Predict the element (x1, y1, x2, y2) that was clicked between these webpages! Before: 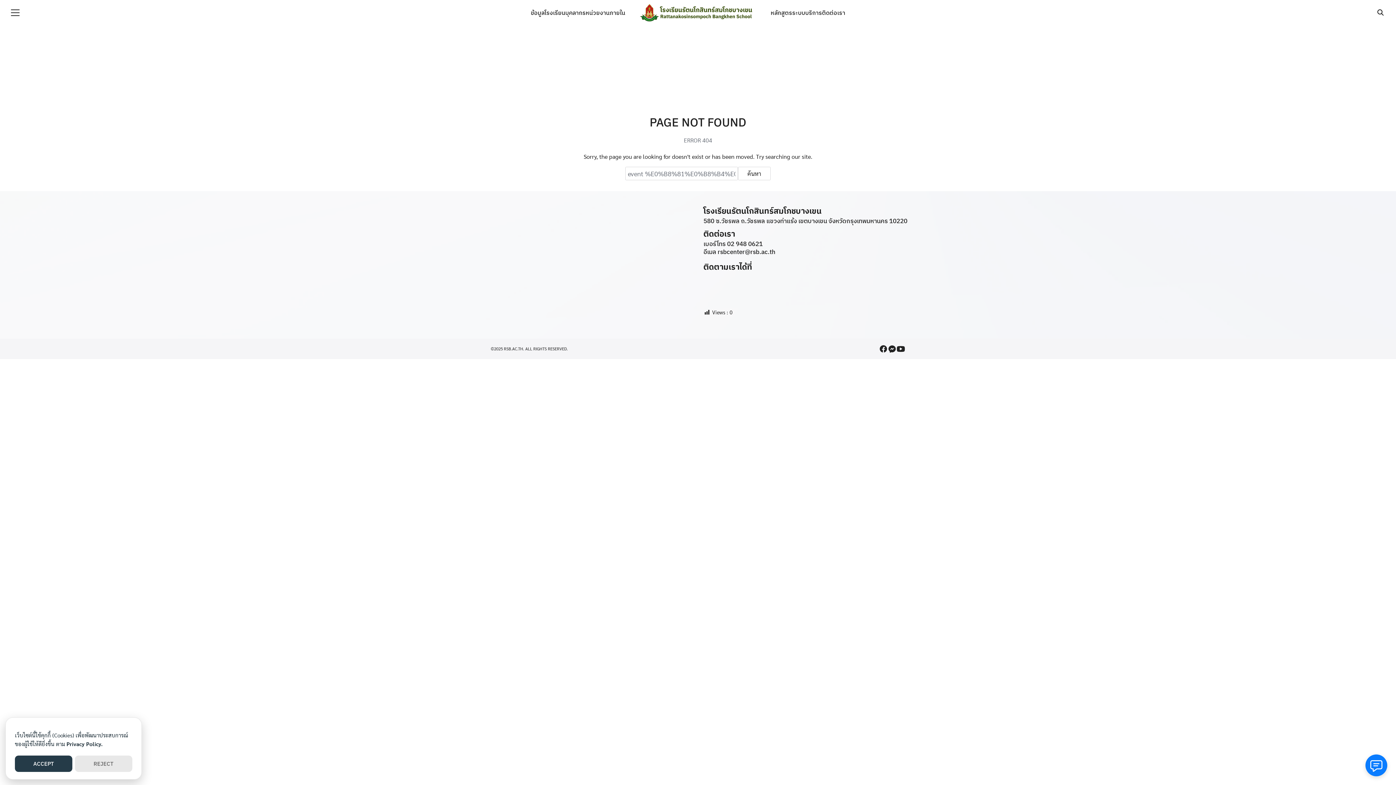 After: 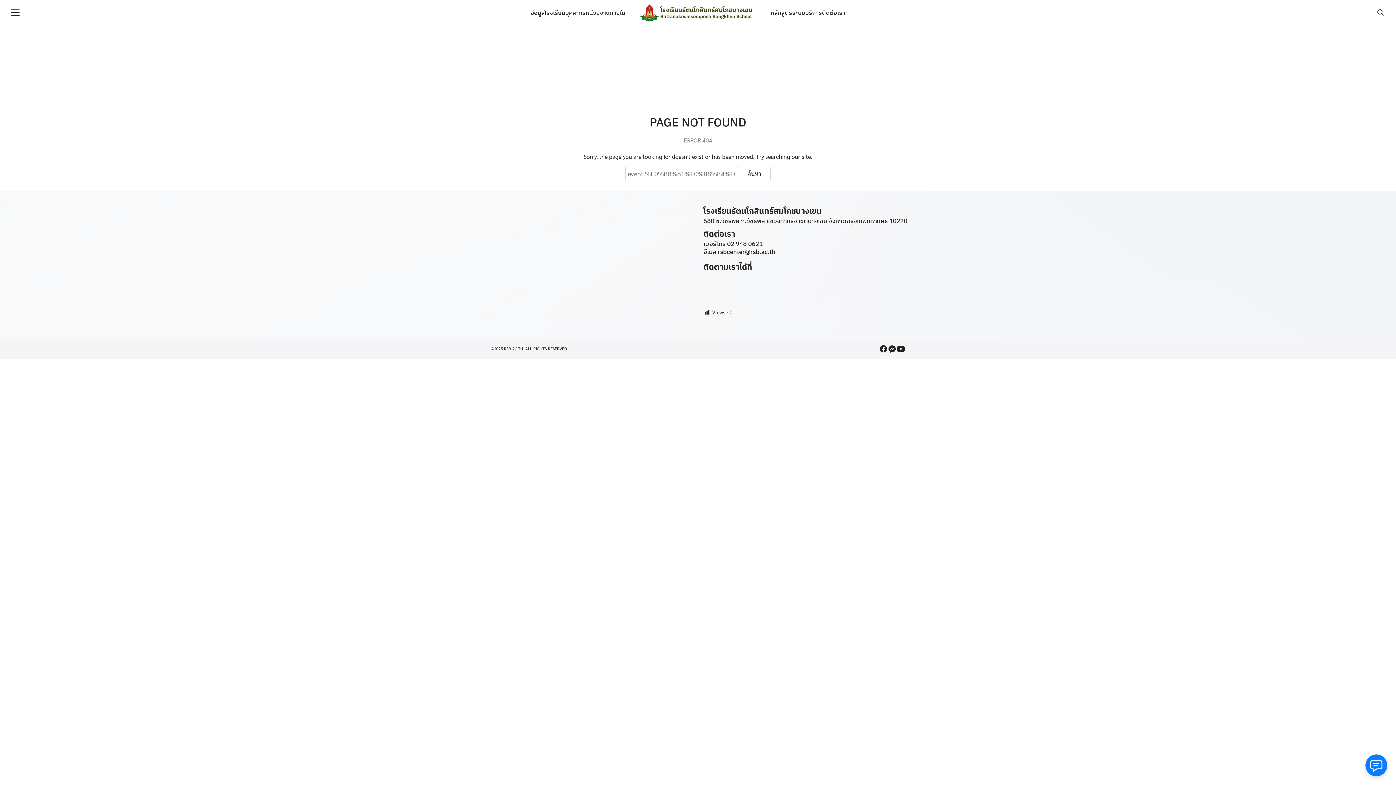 Action: label: ACCEPT bbox: (14, 756, 72, 772)